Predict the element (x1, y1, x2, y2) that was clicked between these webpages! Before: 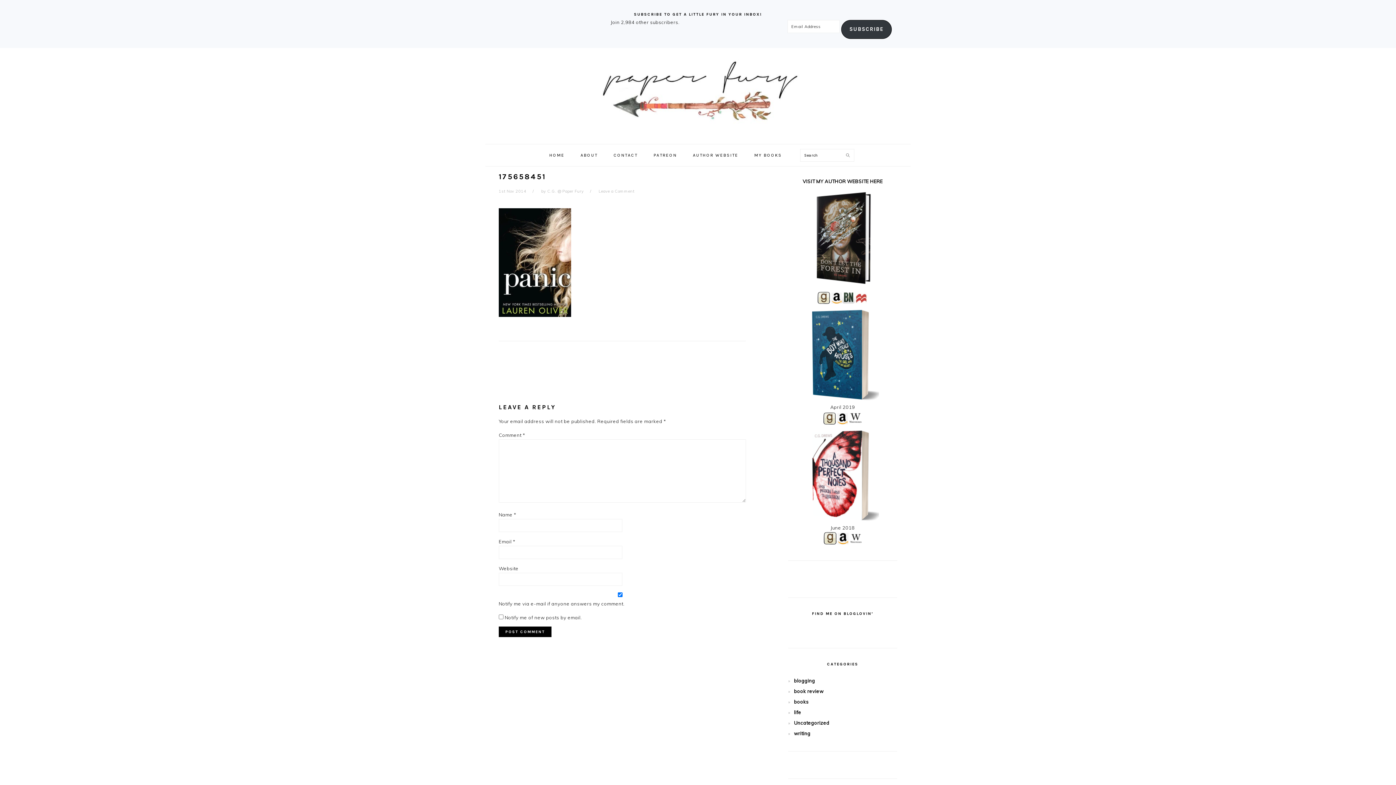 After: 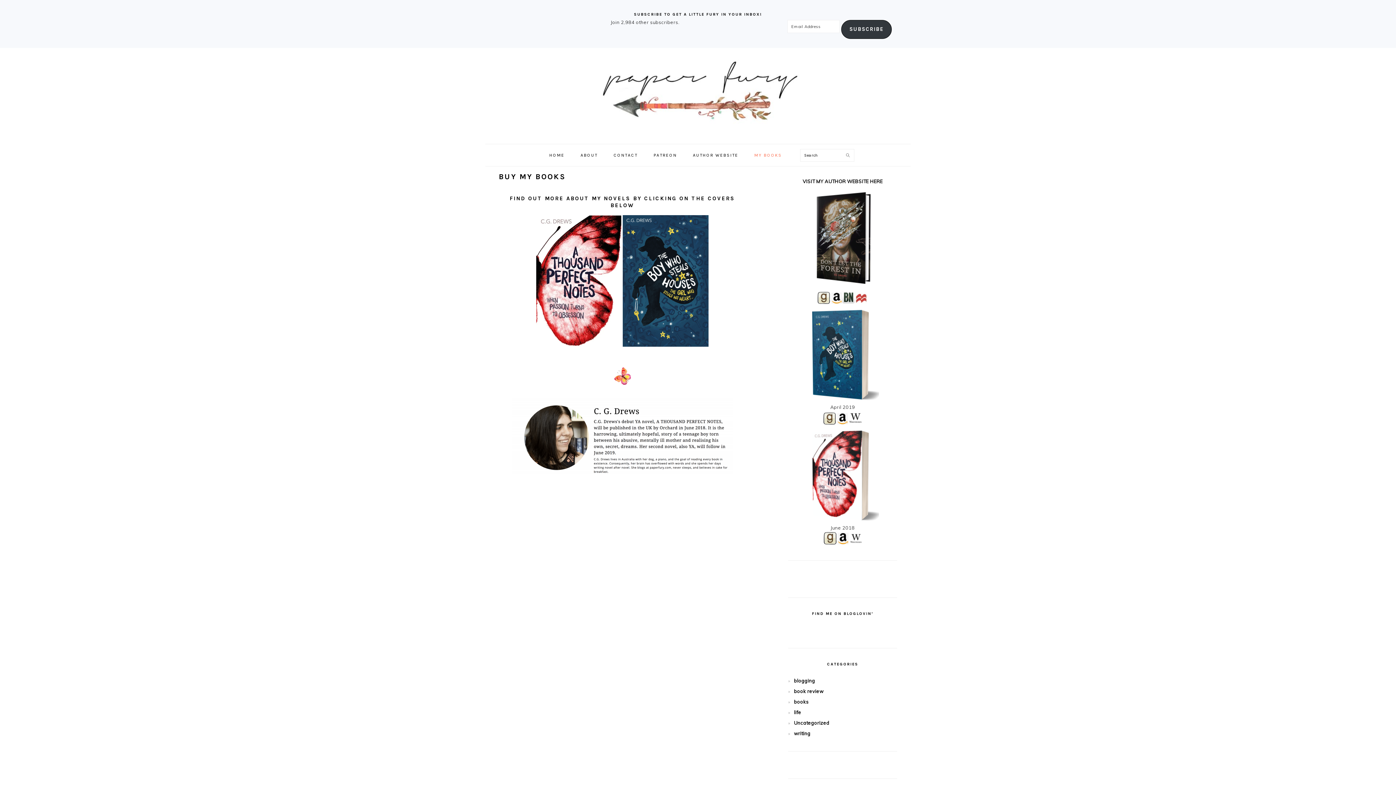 Action: bbox: (746, 146, 789, 163) label: MY BOOKS